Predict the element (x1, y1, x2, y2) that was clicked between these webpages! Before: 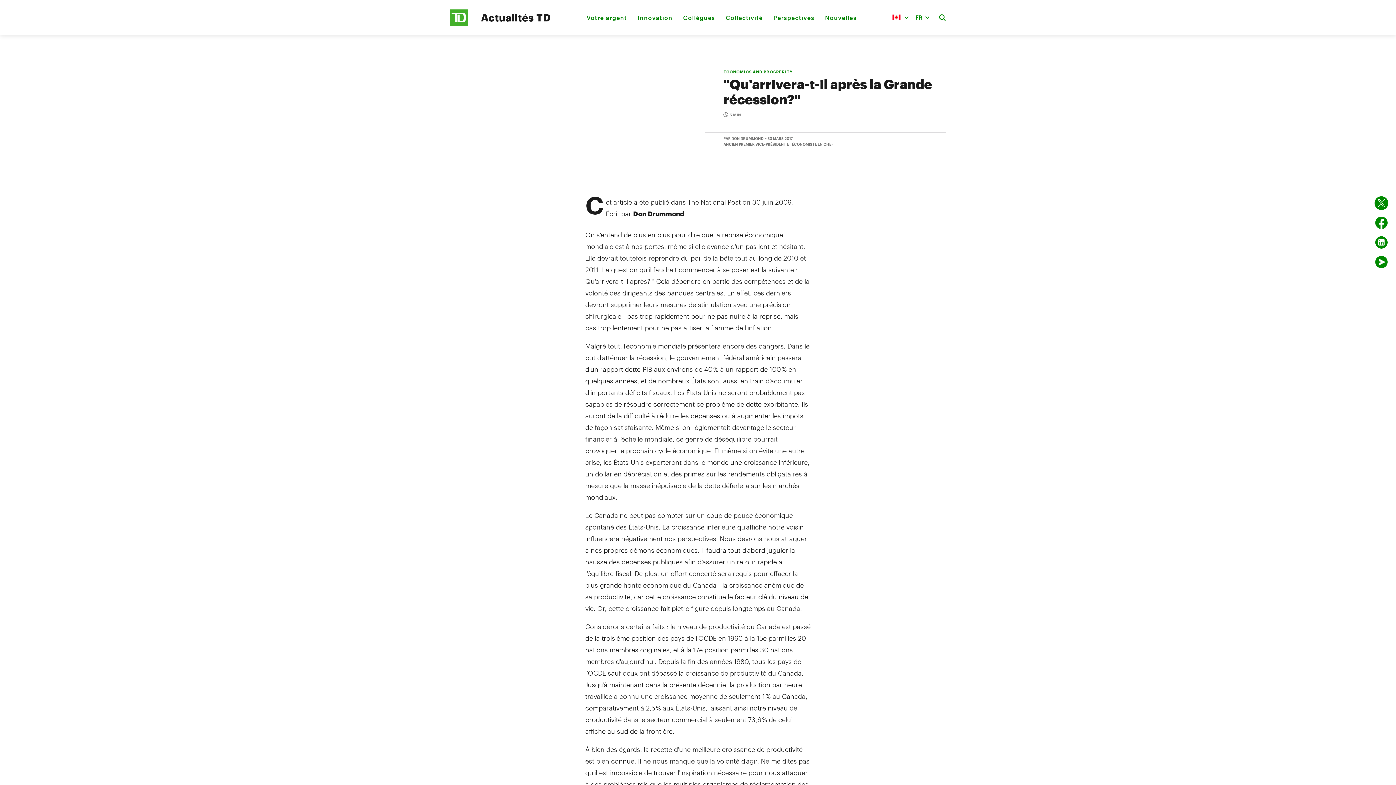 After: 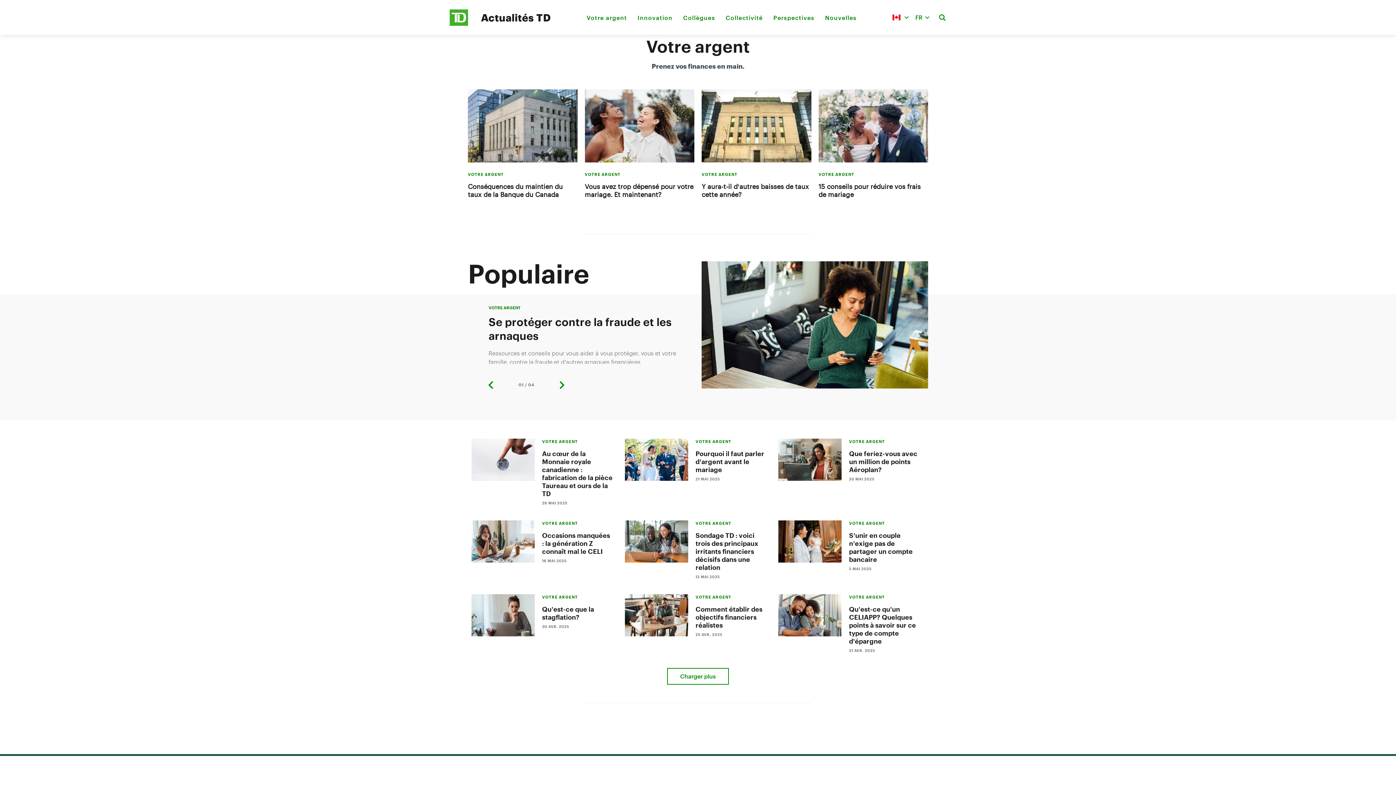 Action: label: Votre argent bbox: (586, 14, 627, 22)